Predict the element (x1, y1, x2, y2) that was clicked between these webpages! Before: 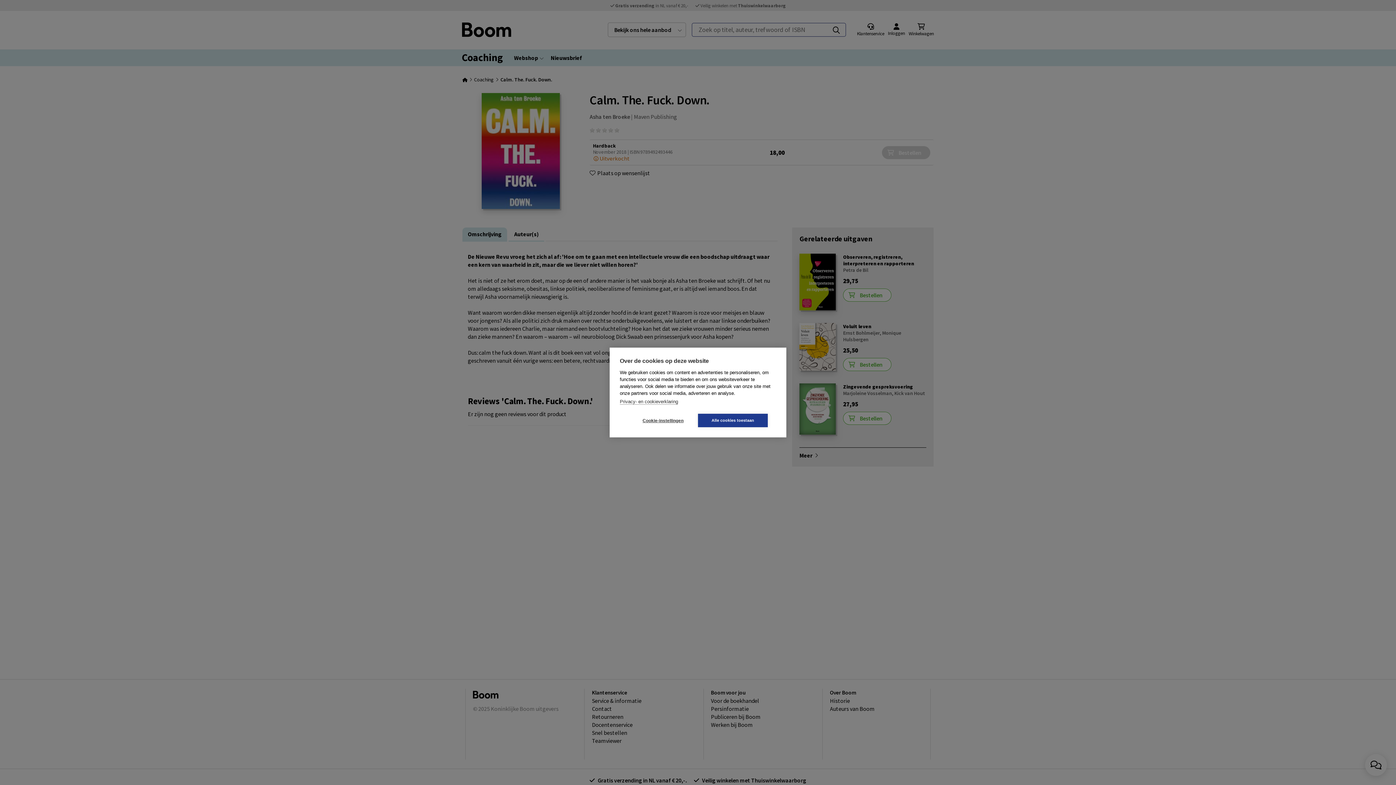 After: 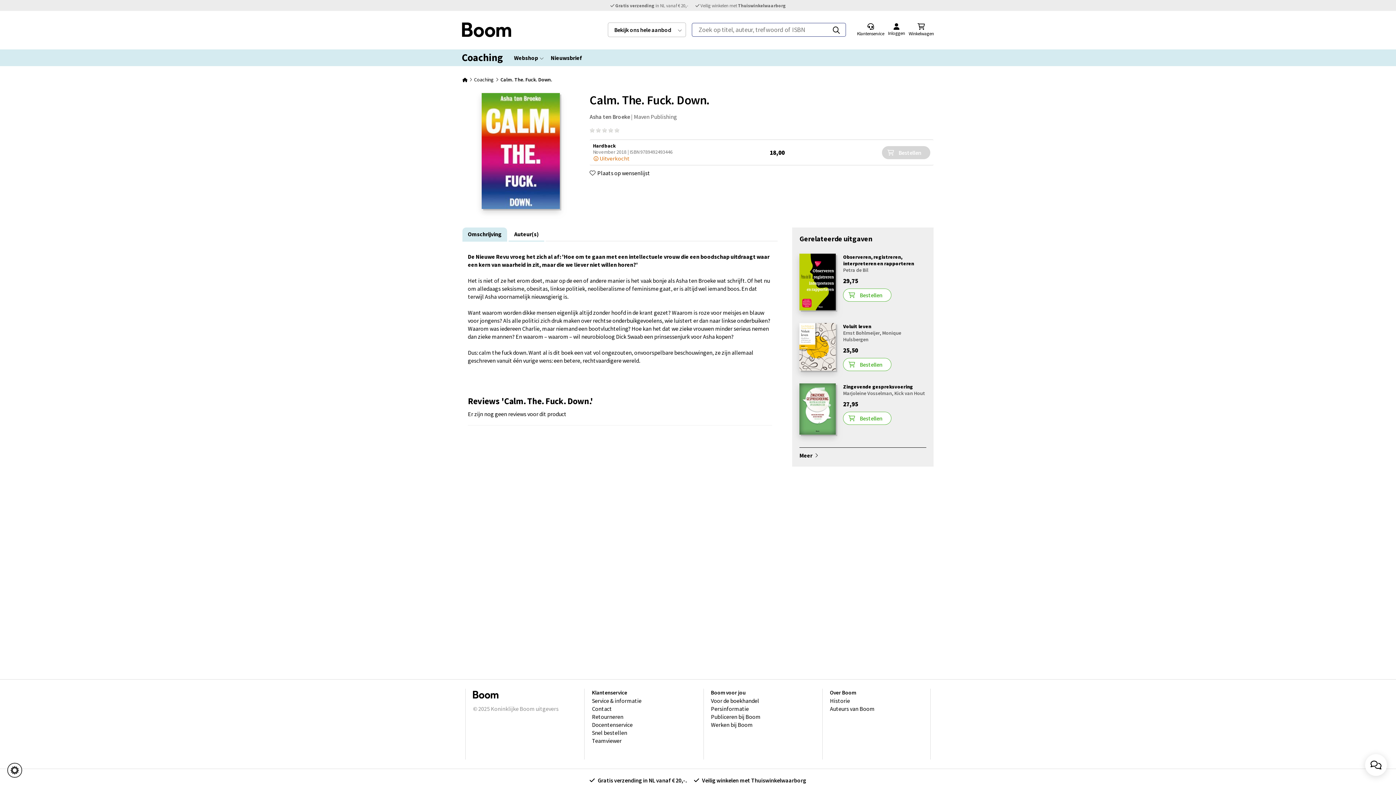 Action: bbox: (698, 414, 768, 427) label: Alle cookies toestaan